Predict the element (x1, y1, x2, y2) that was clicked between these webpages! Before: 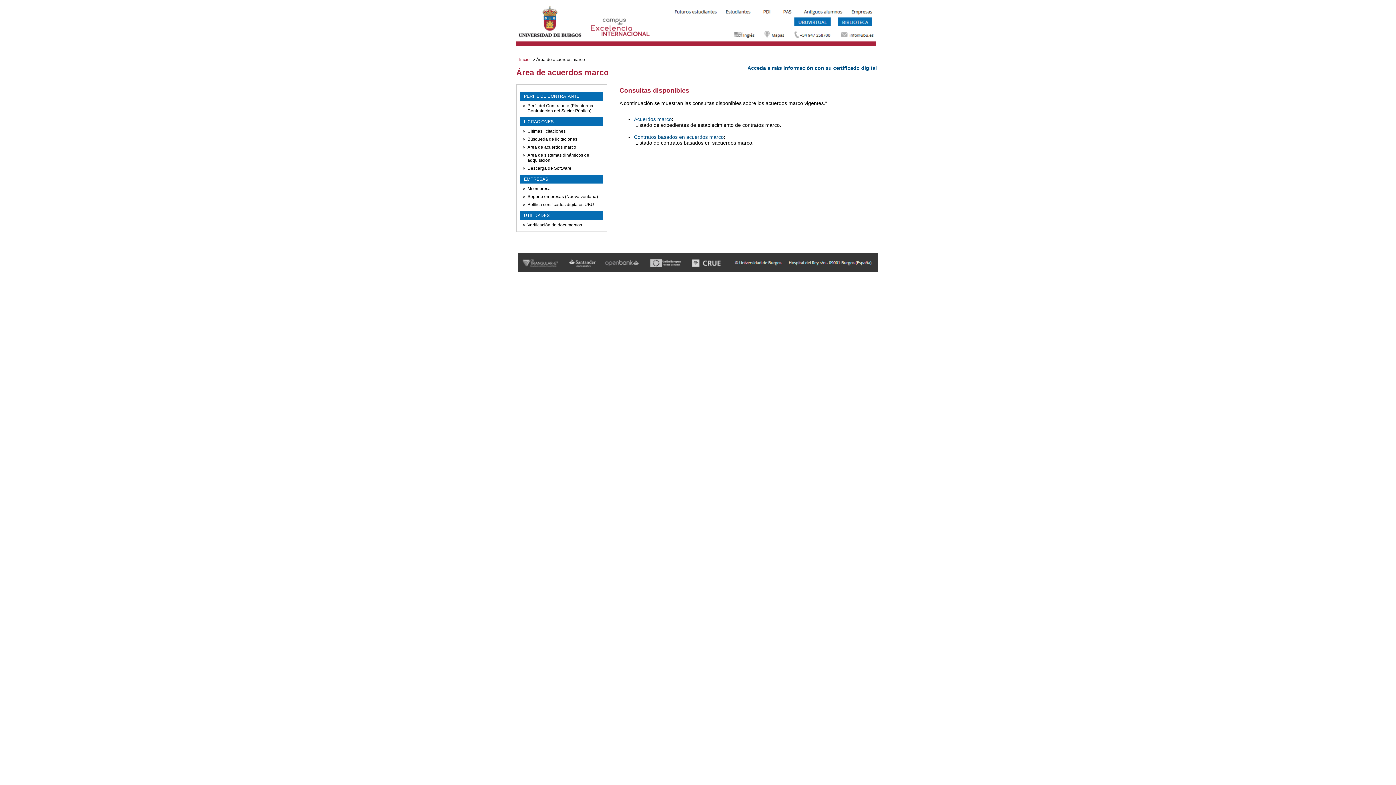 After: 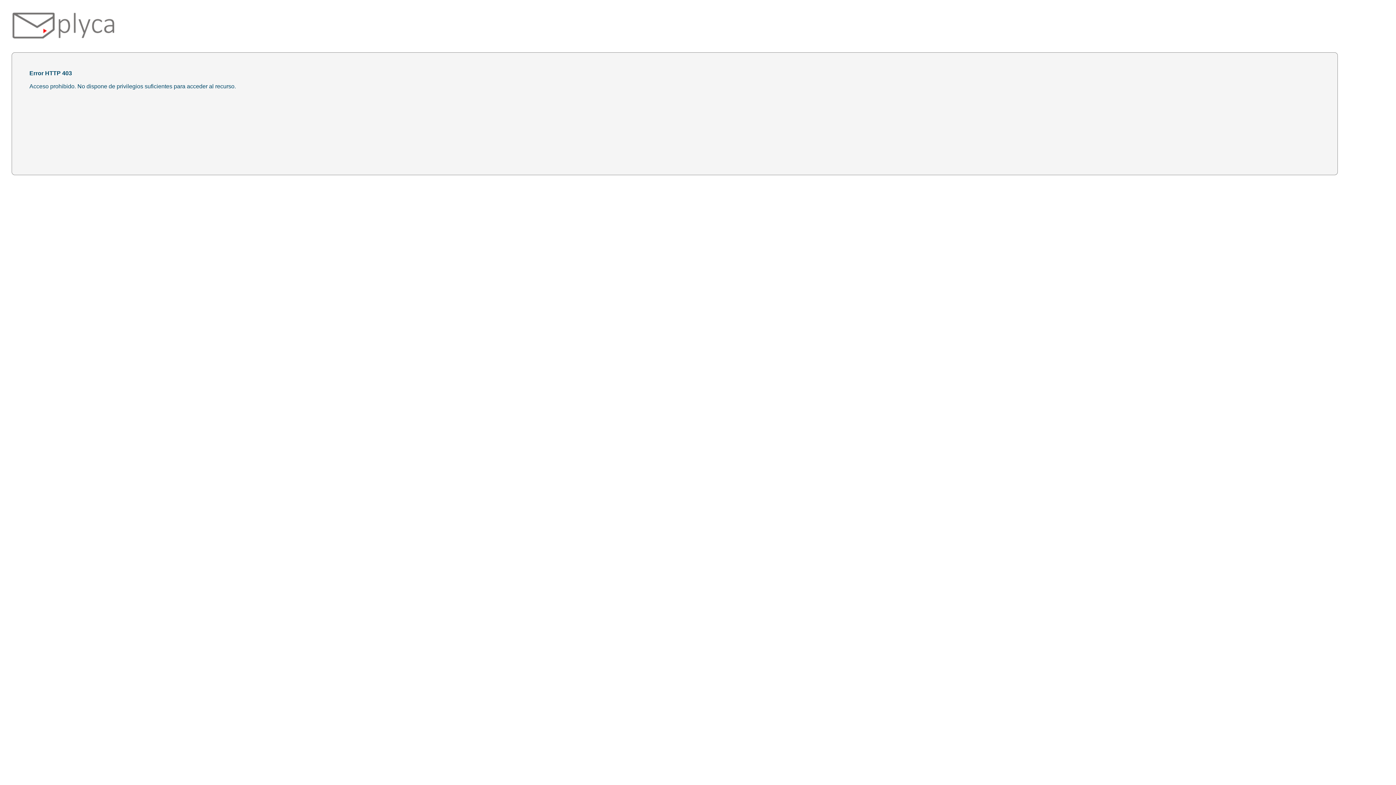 Action: bbox: (747, 64, 877, 70) label: Acceda a más información con su certificado digital